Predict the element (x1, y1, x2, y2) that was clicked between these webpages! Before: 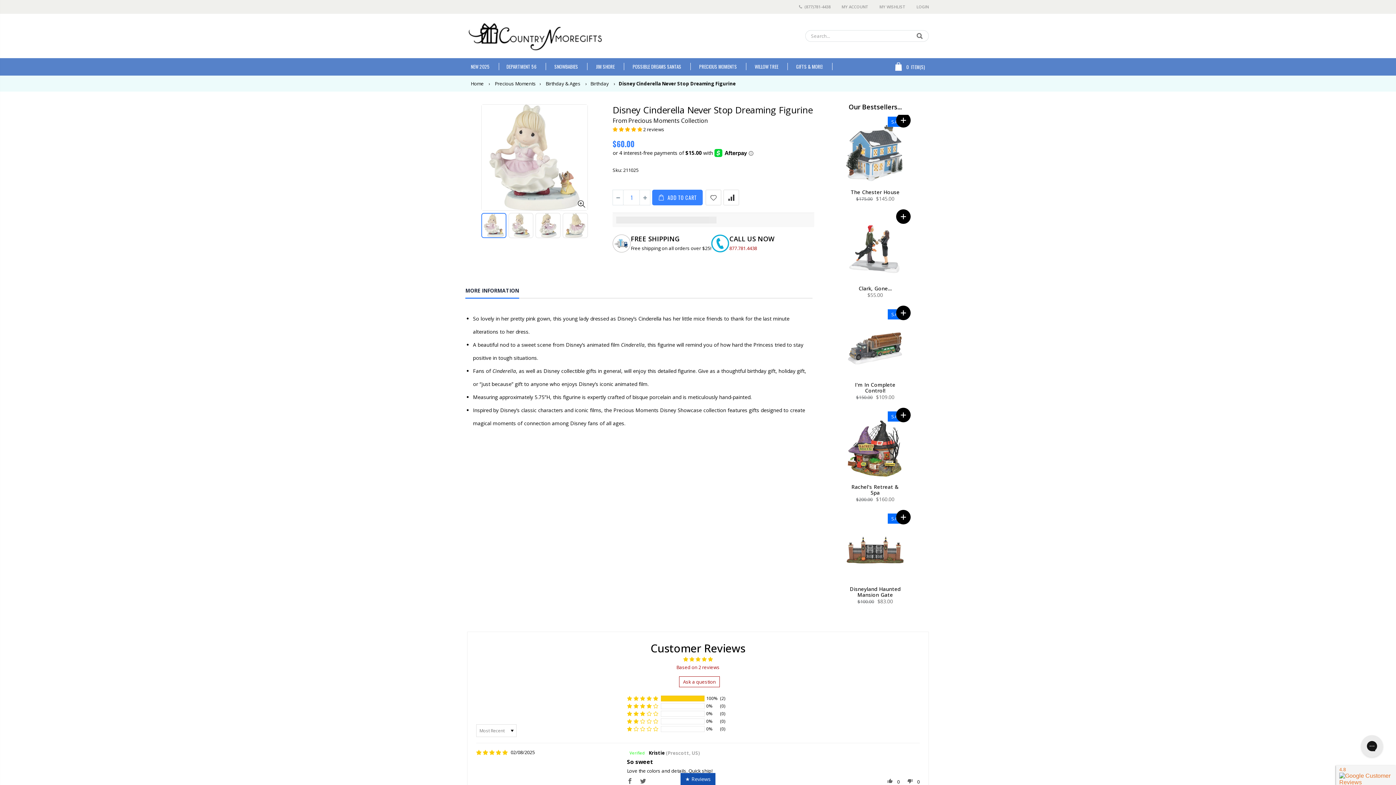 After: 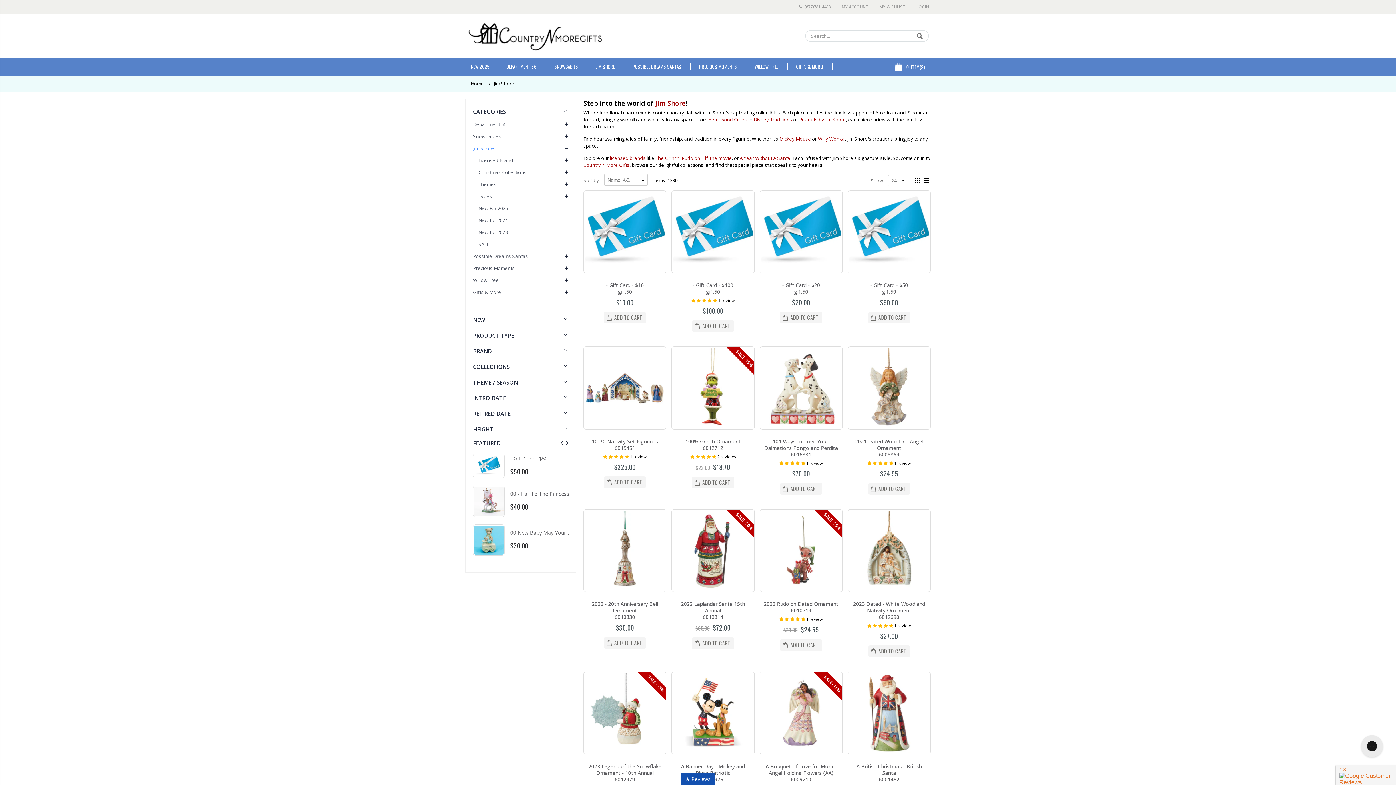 Action: bbox: (592, 58, 628, 75) label: JIM SHORE